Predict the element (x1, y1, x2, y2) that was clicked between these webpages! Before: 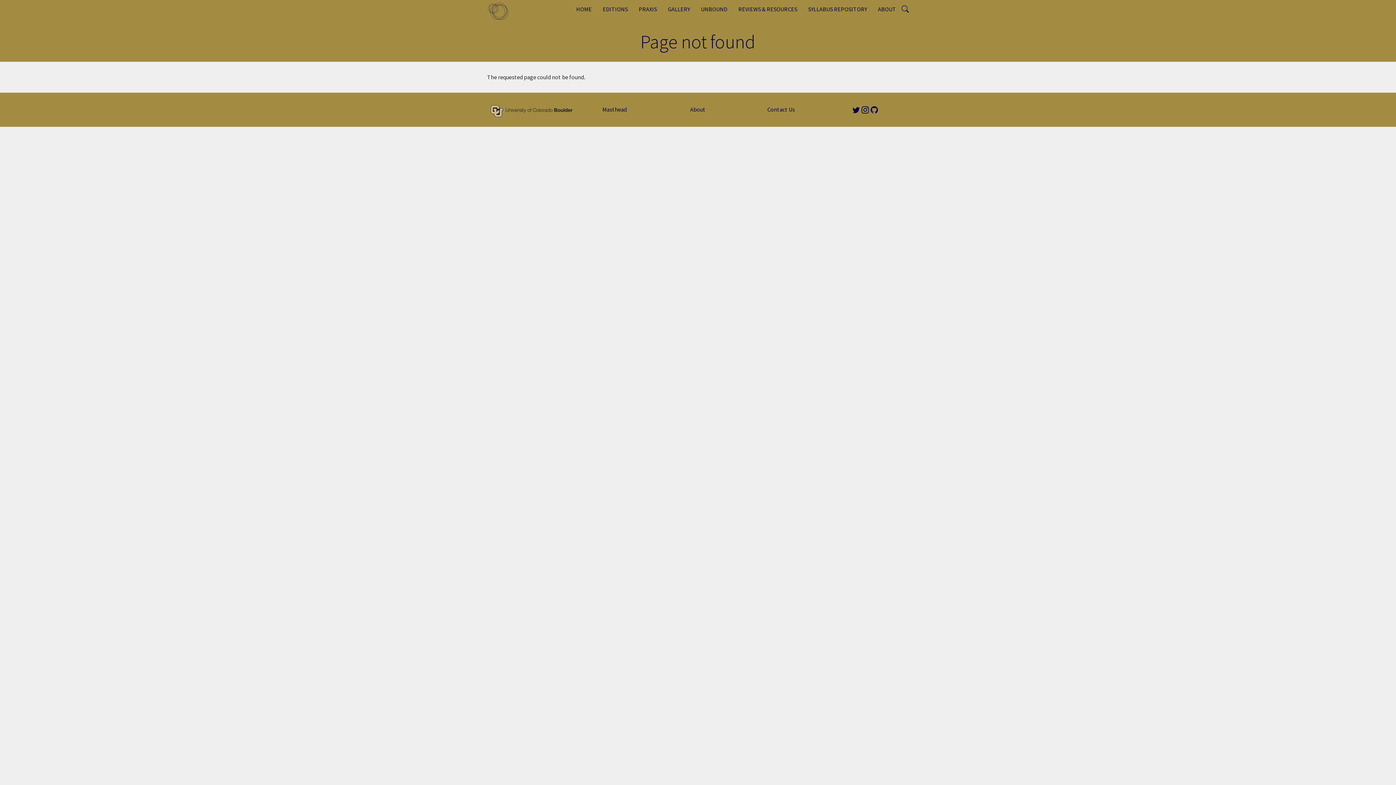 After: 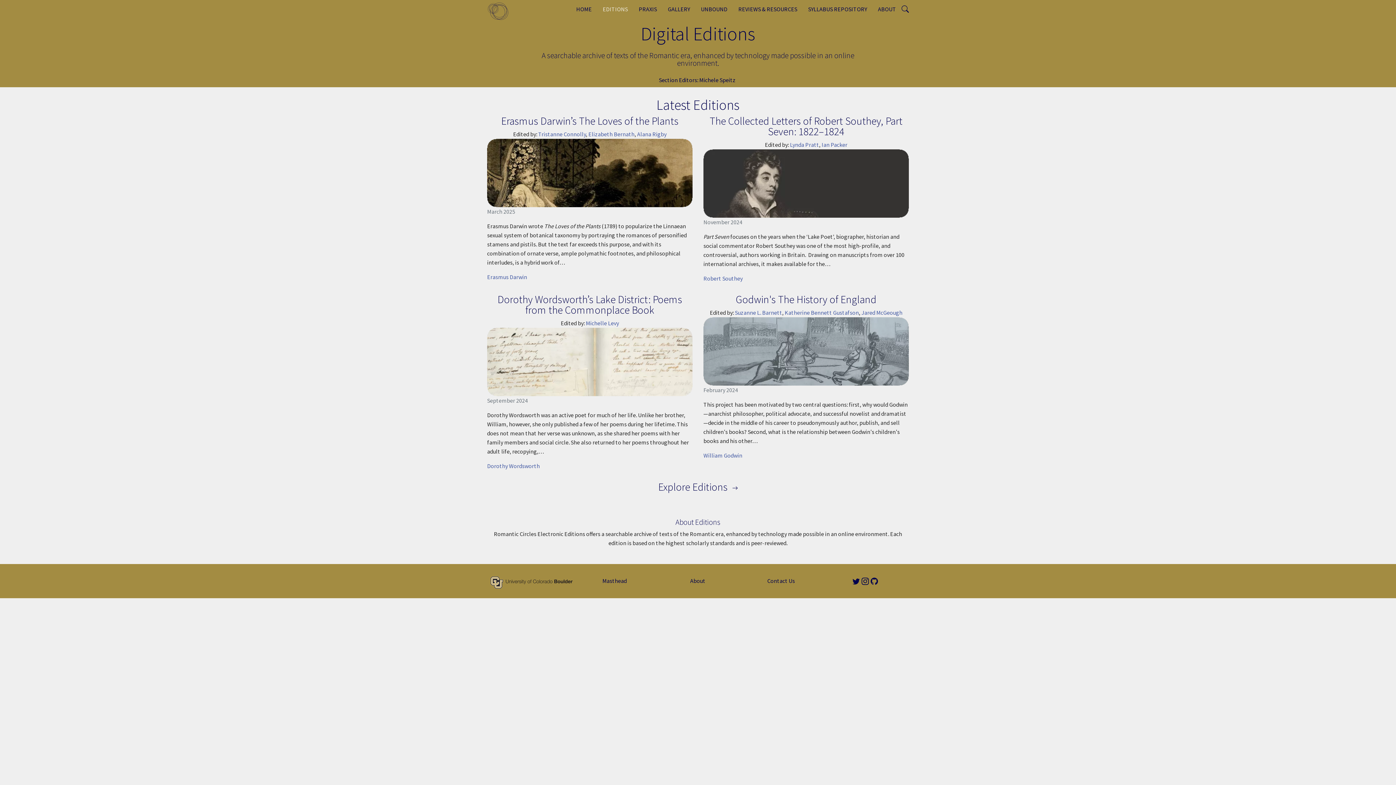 Action: bbox: (597, 0, 633, 18) label: EDITIONS